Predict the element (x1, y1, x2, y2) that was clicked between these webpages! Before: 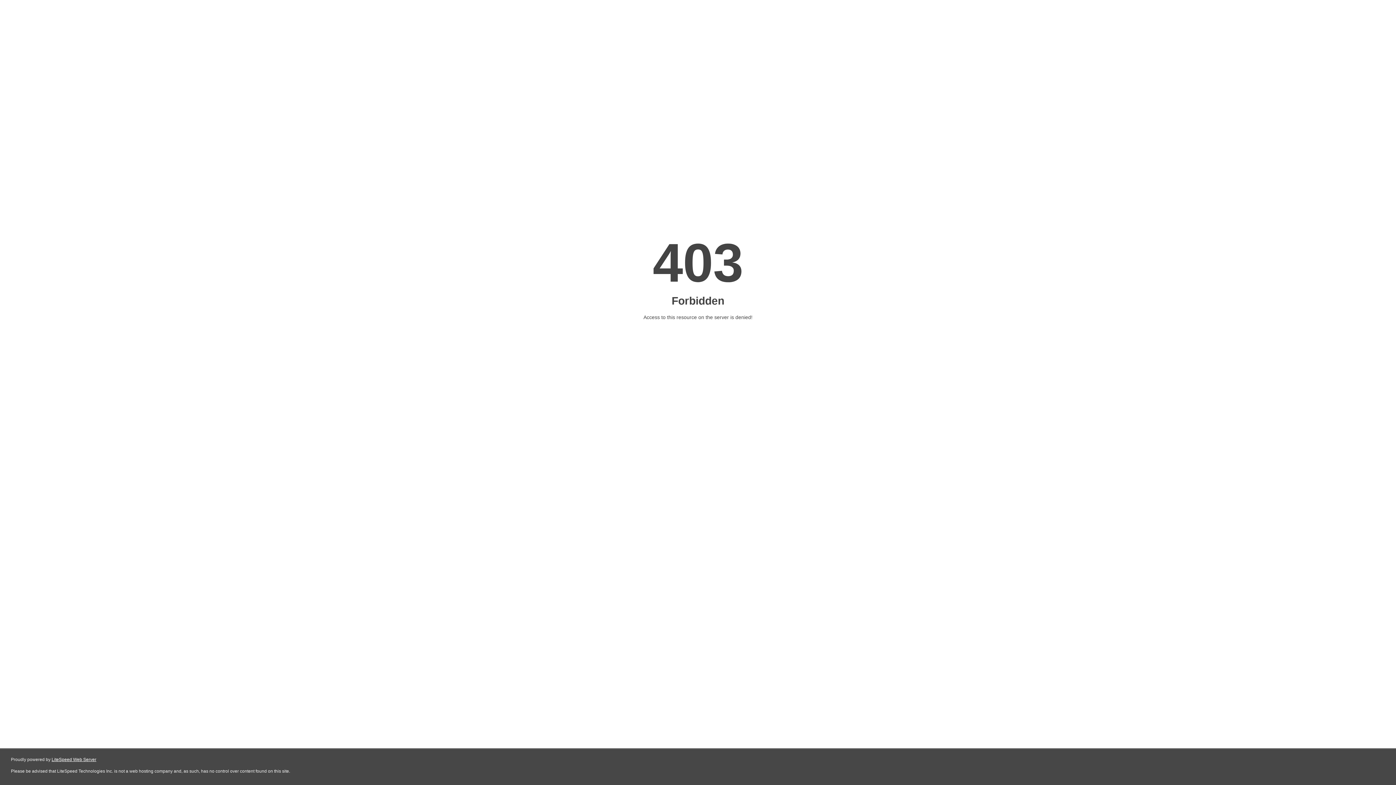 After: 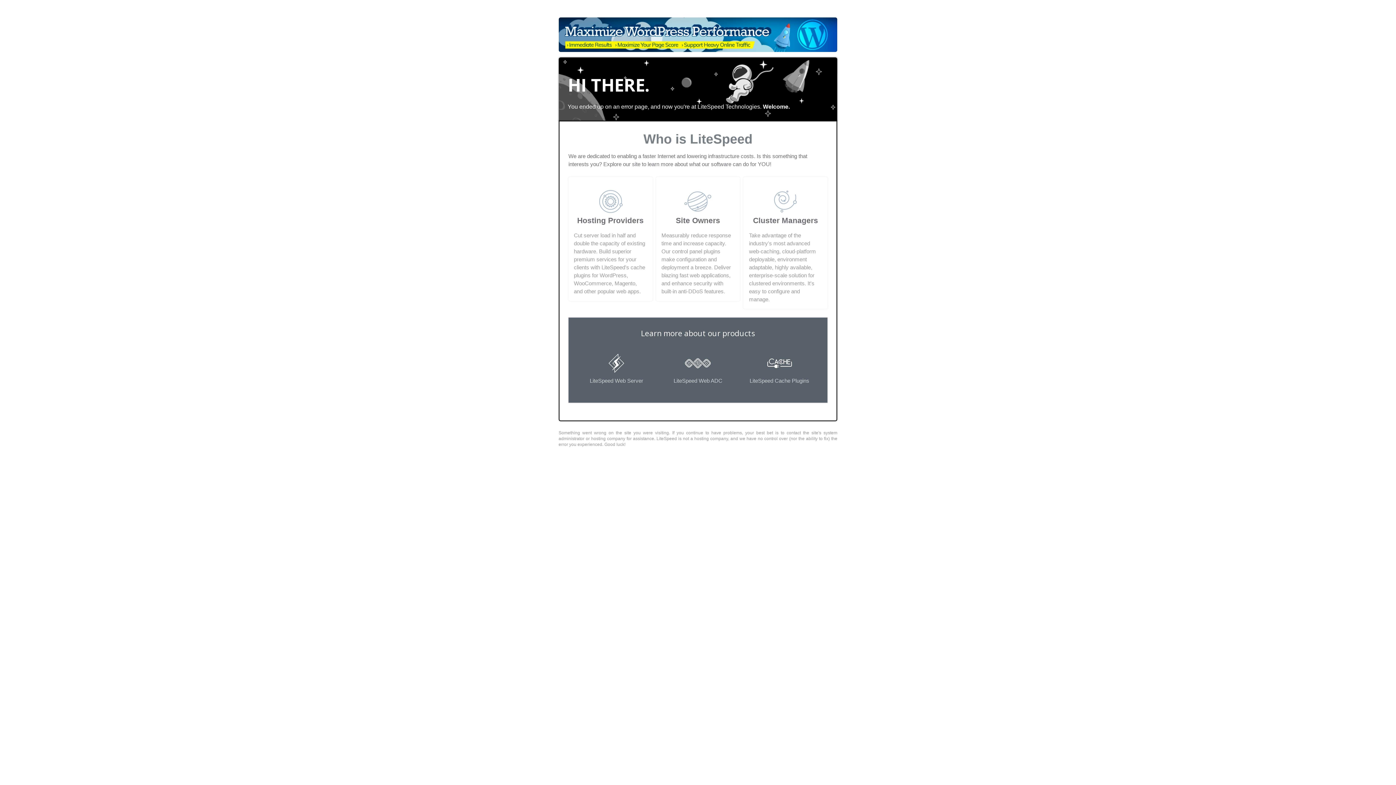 Action: label: LiteSpeed Web Server bbox: (51, 757, 96, 762)